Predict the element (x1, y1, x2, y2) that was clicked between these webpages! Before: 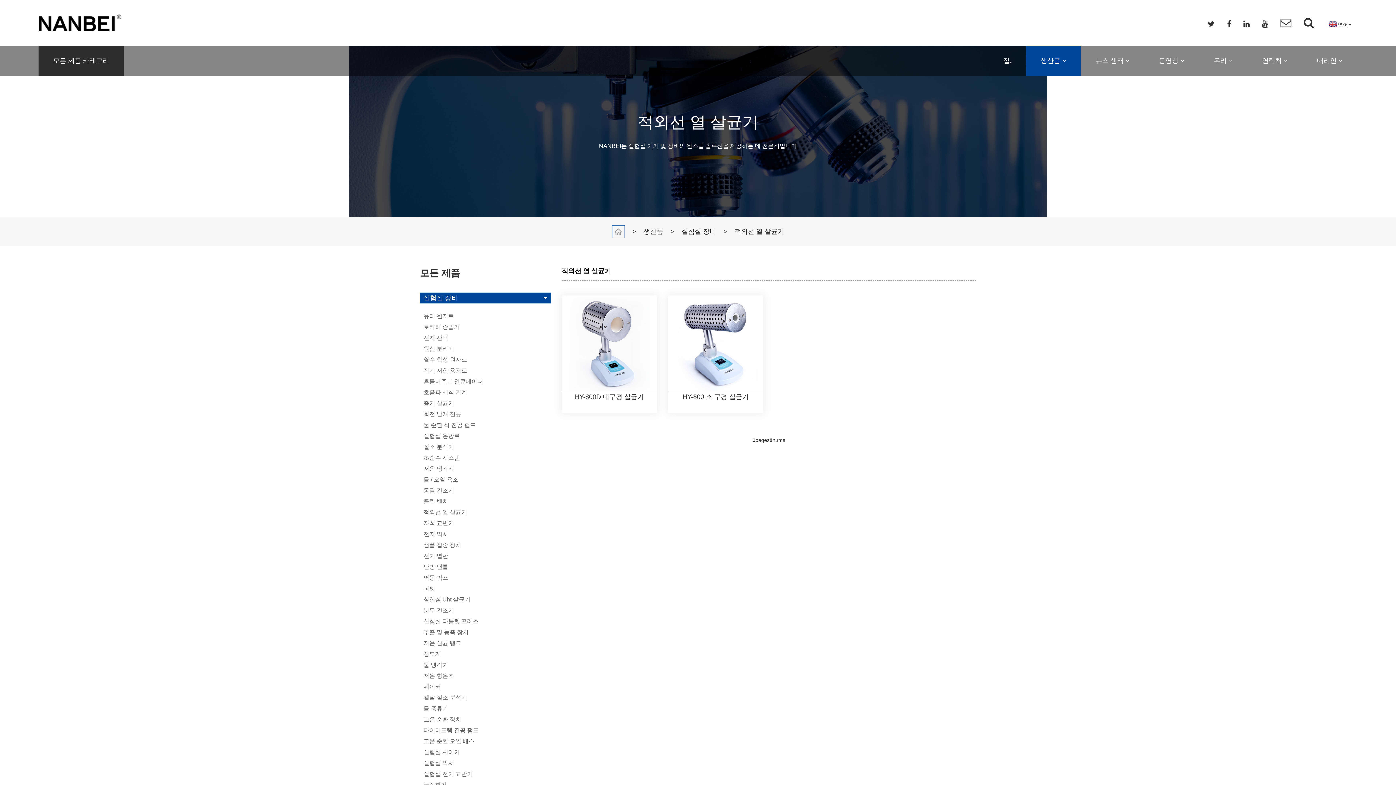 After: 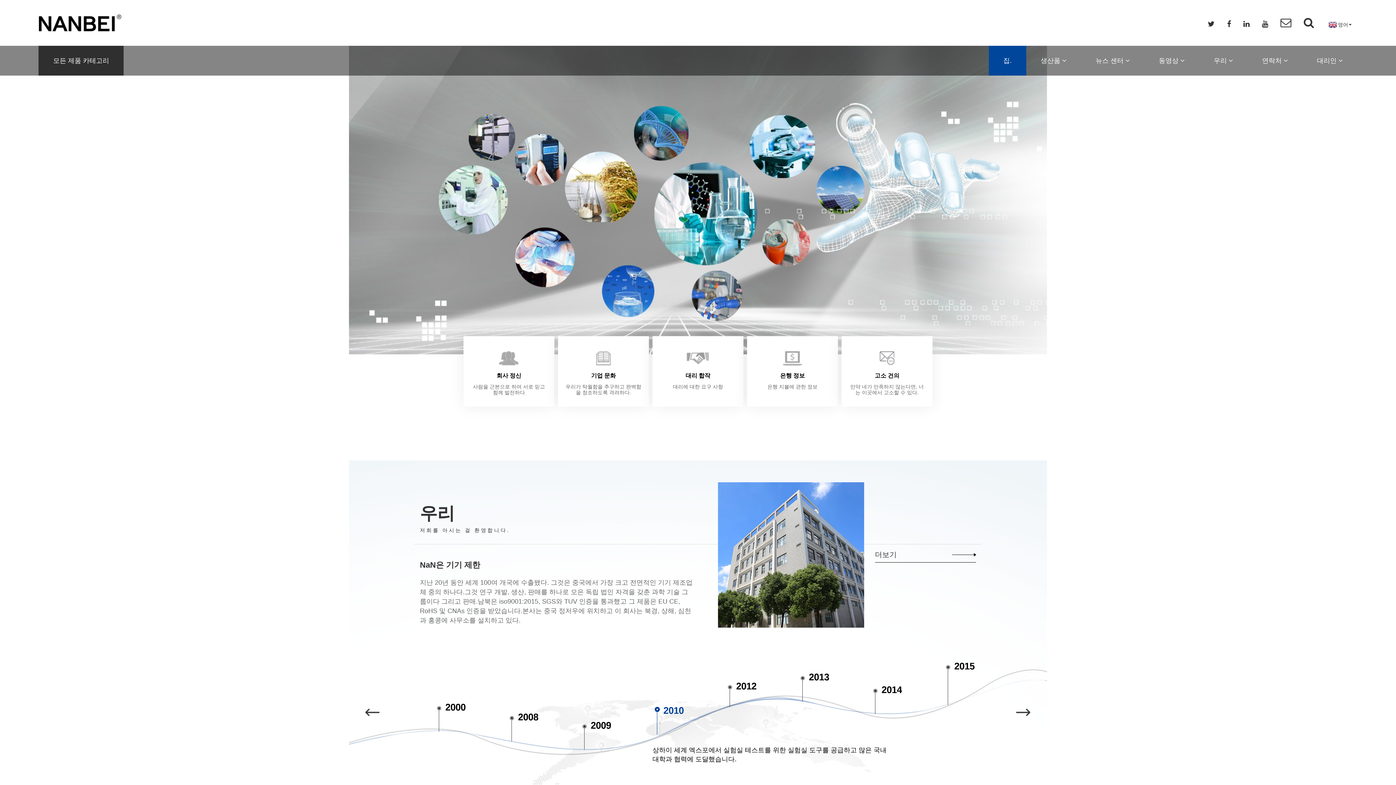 Action: label: 집. bbox: (612, 225, 625, 238)